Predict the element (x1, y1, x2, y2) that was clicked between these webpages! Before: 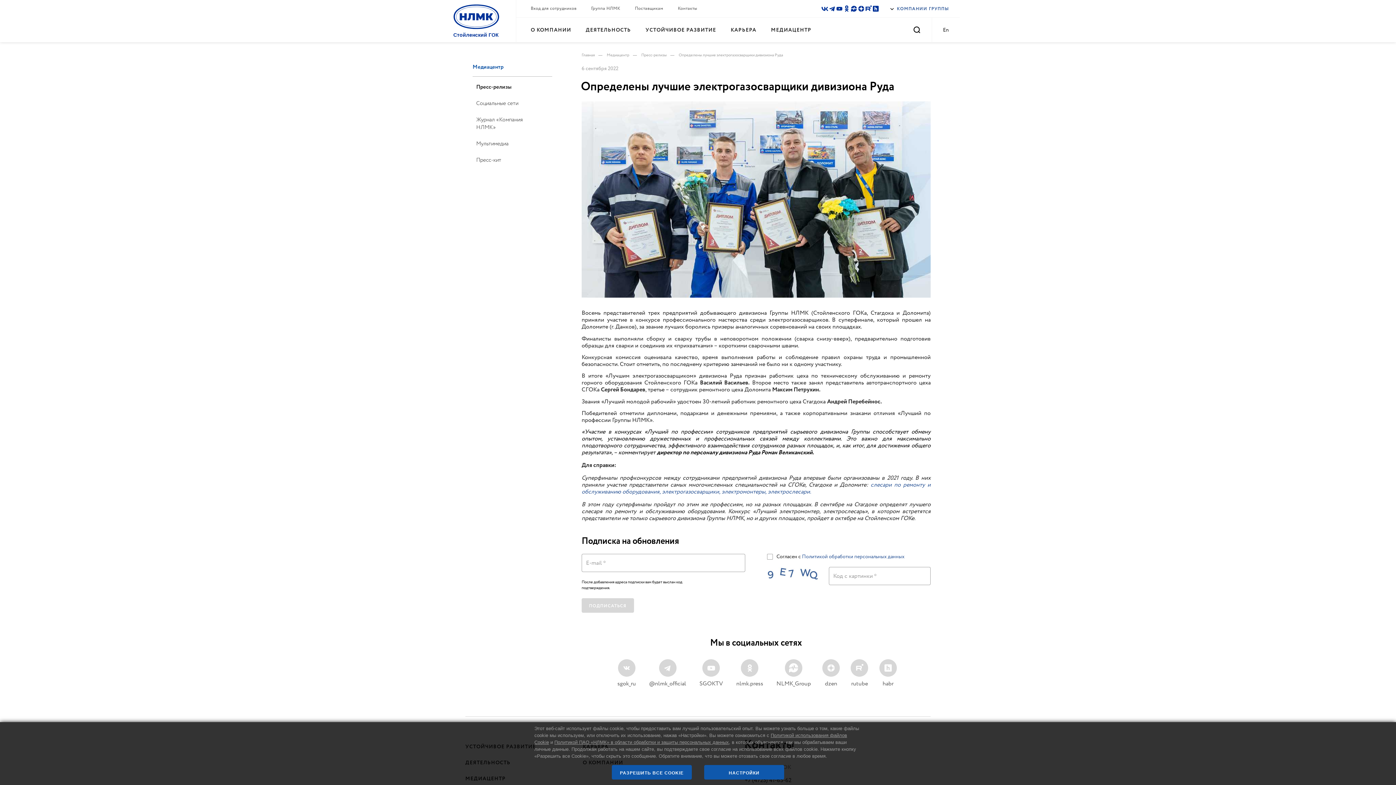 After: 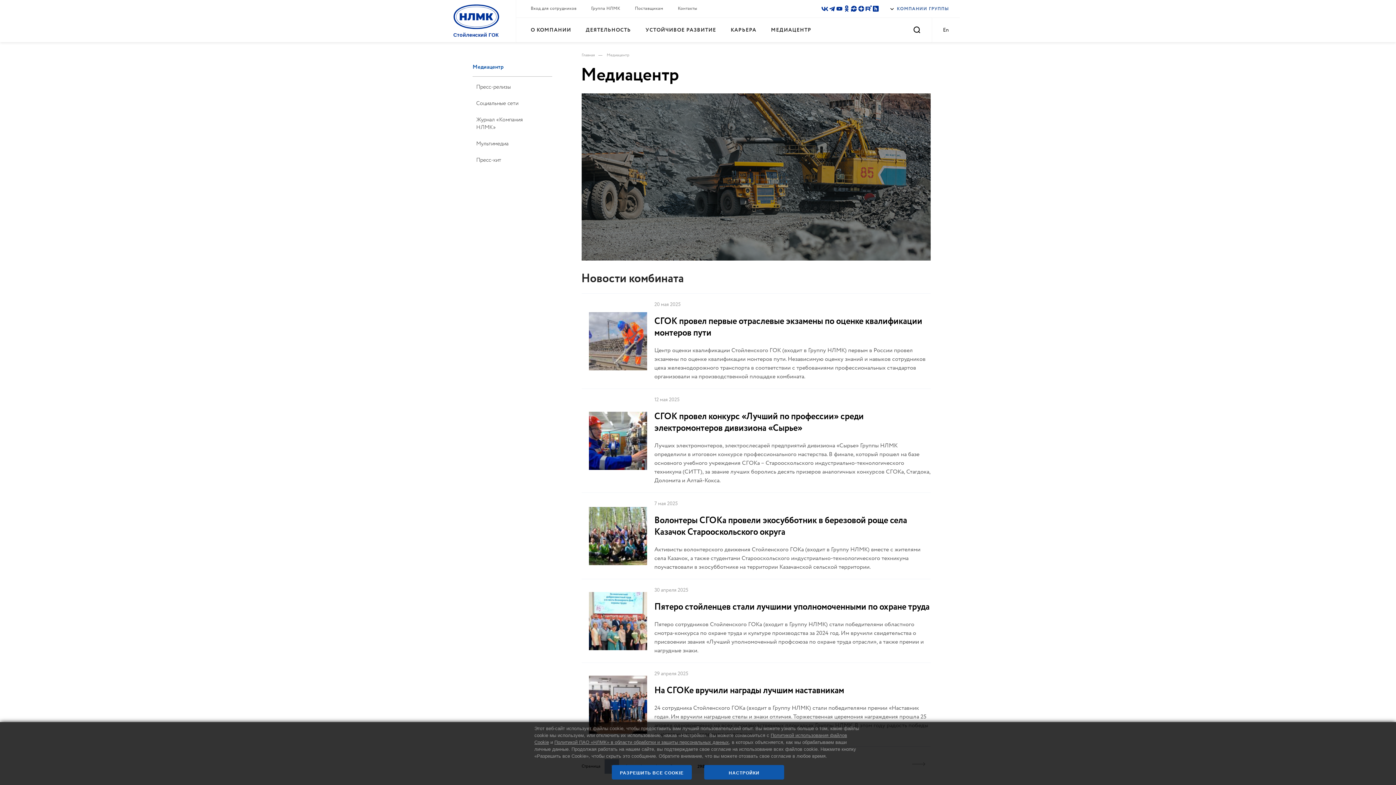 Action: bbox: (766, 22, 815, 37) label: МЕДИАЦЕНТР